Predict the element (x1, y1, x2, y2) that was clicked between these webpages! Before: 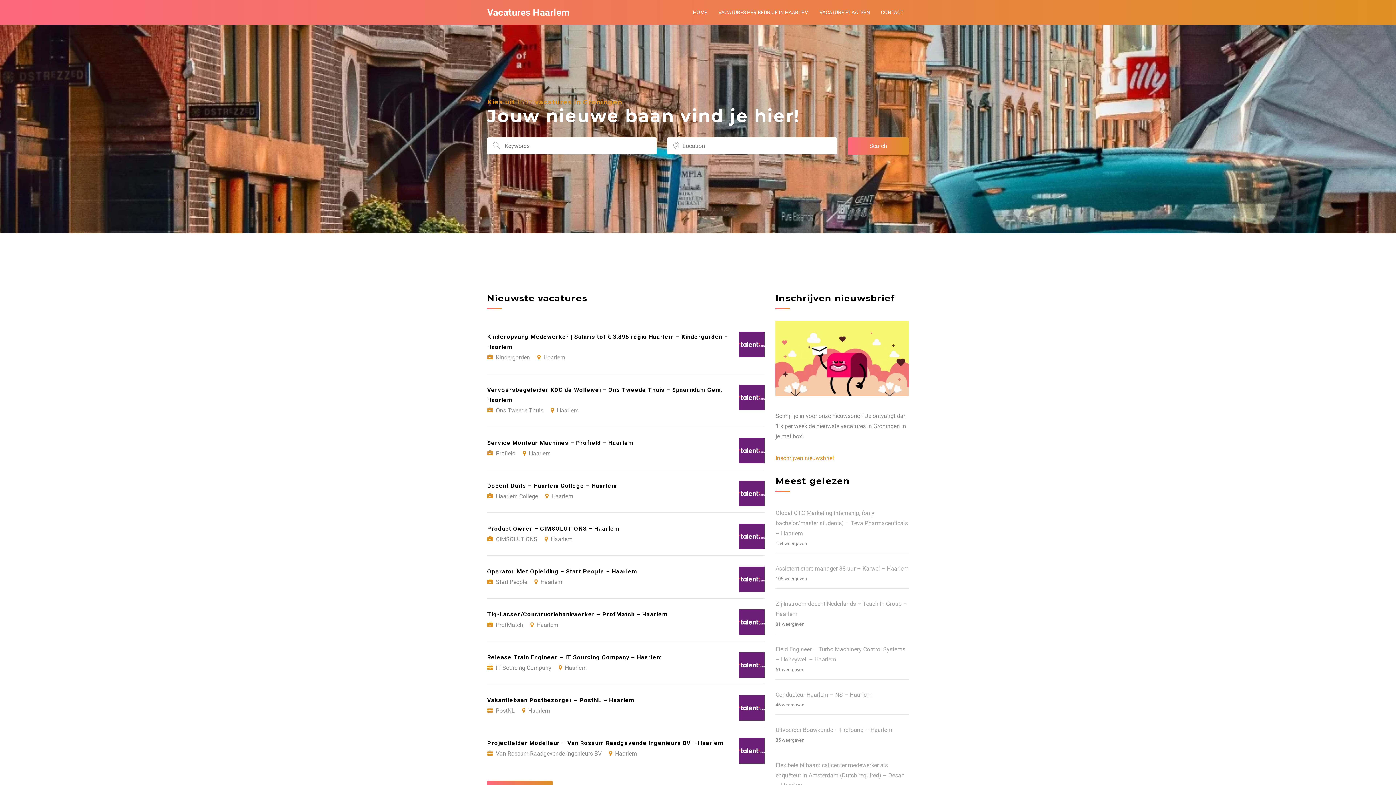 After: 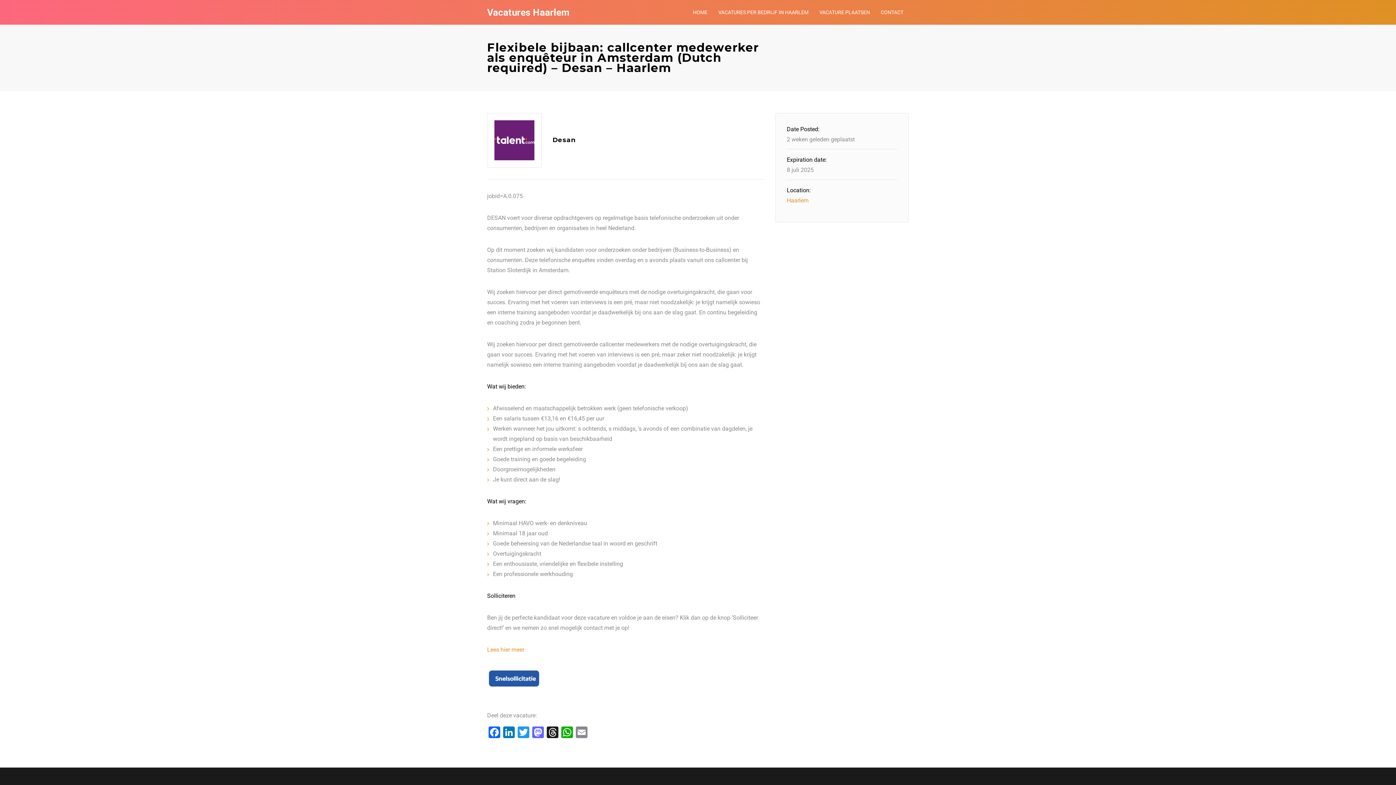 Action: label: Flexibele bijbaan: callcenter medewerker als enquêteur in Amsterdam (Dutch required) – Desan – Haarlem bbox: (775, 762, 904, 789)